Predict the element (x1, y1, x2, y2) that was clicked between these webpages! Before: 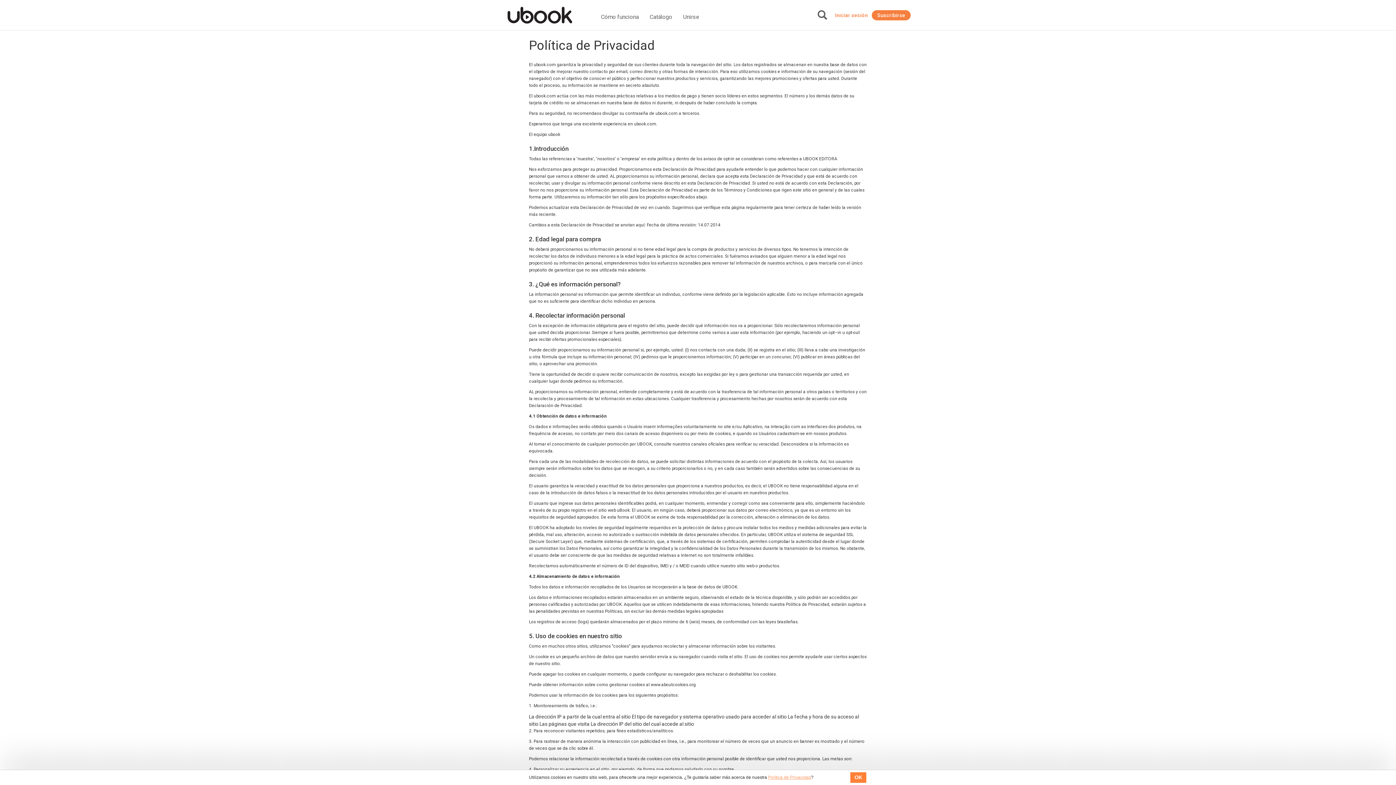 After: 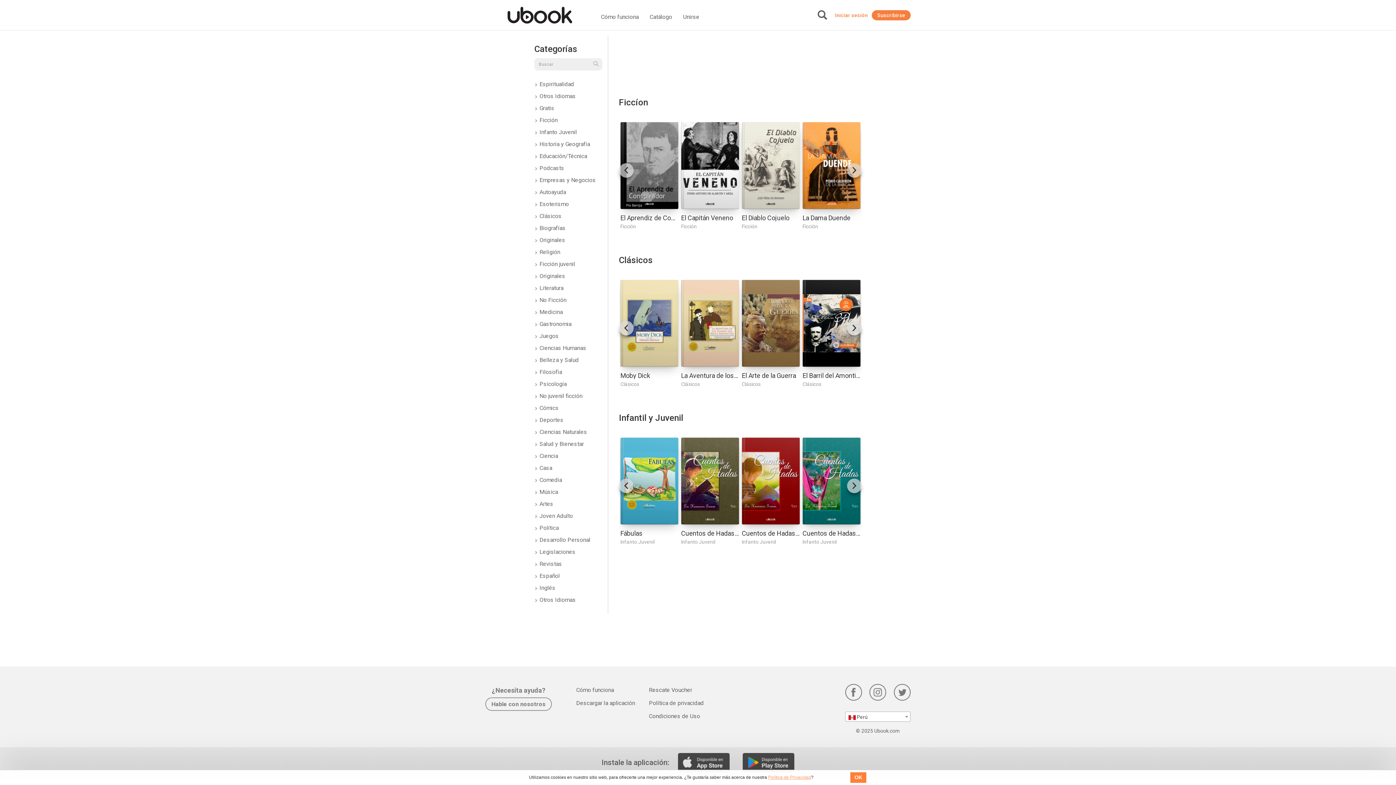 Action: label: Catálogo bbox: (649, 13, 684, 20)